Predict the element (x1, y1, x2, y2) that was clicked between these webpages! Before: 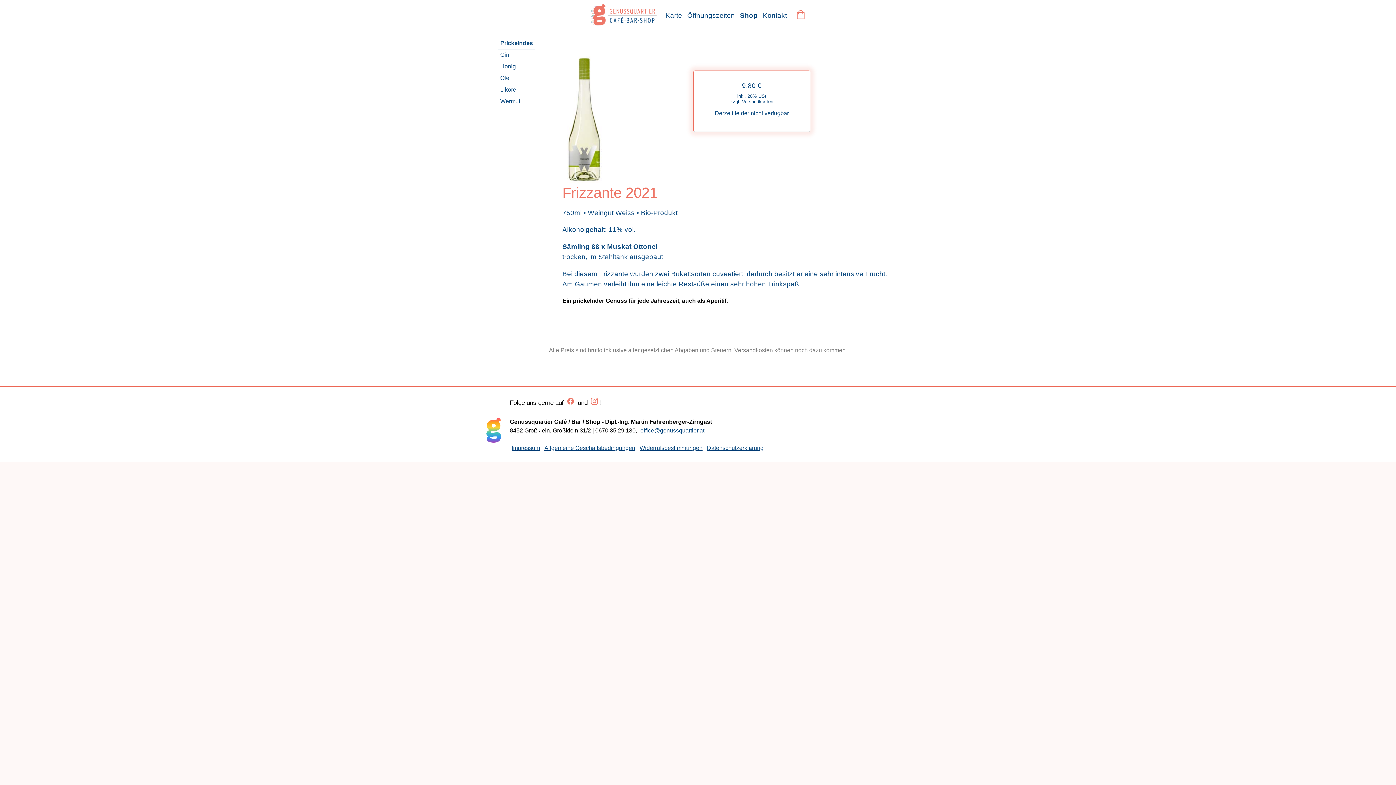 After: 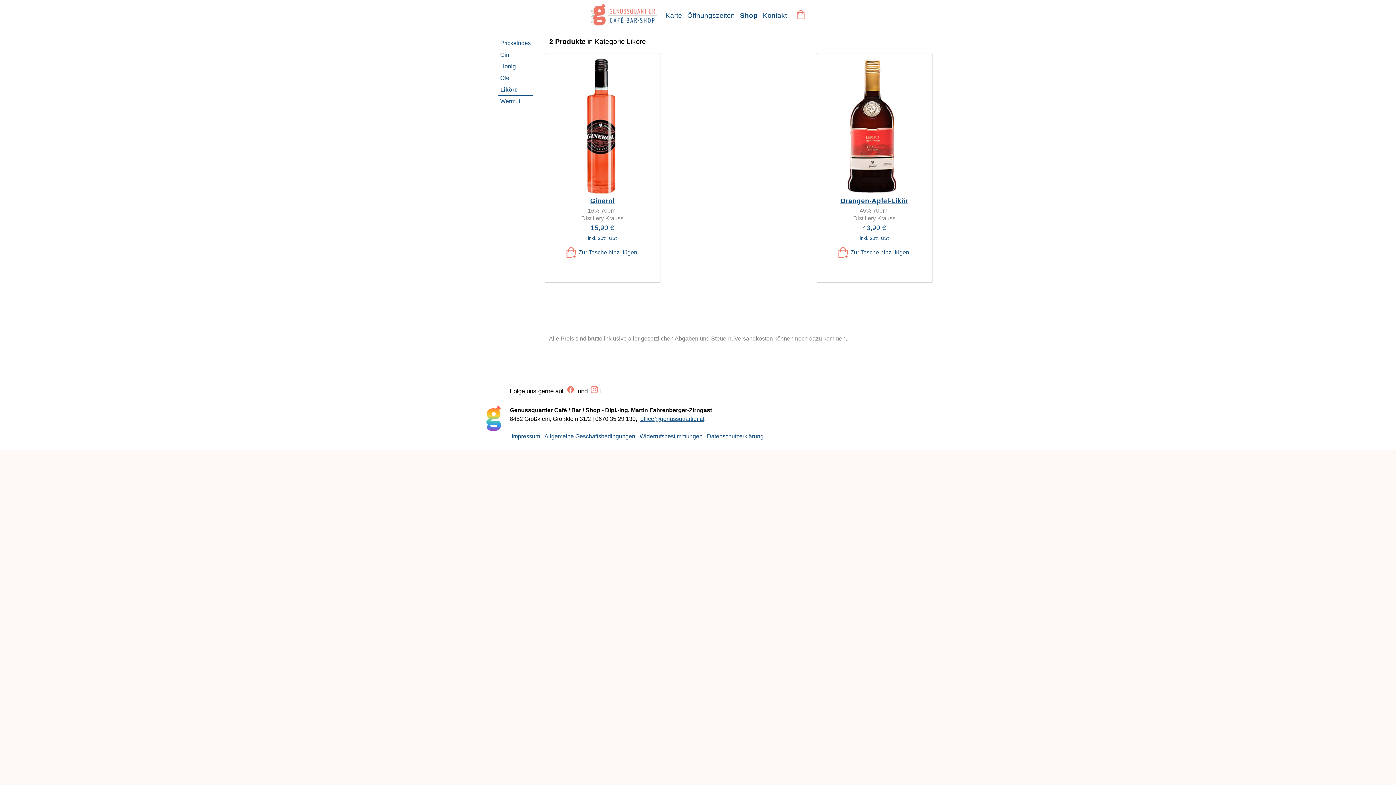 Action: label: Liköre bbox: (498, 84, 518, 95)